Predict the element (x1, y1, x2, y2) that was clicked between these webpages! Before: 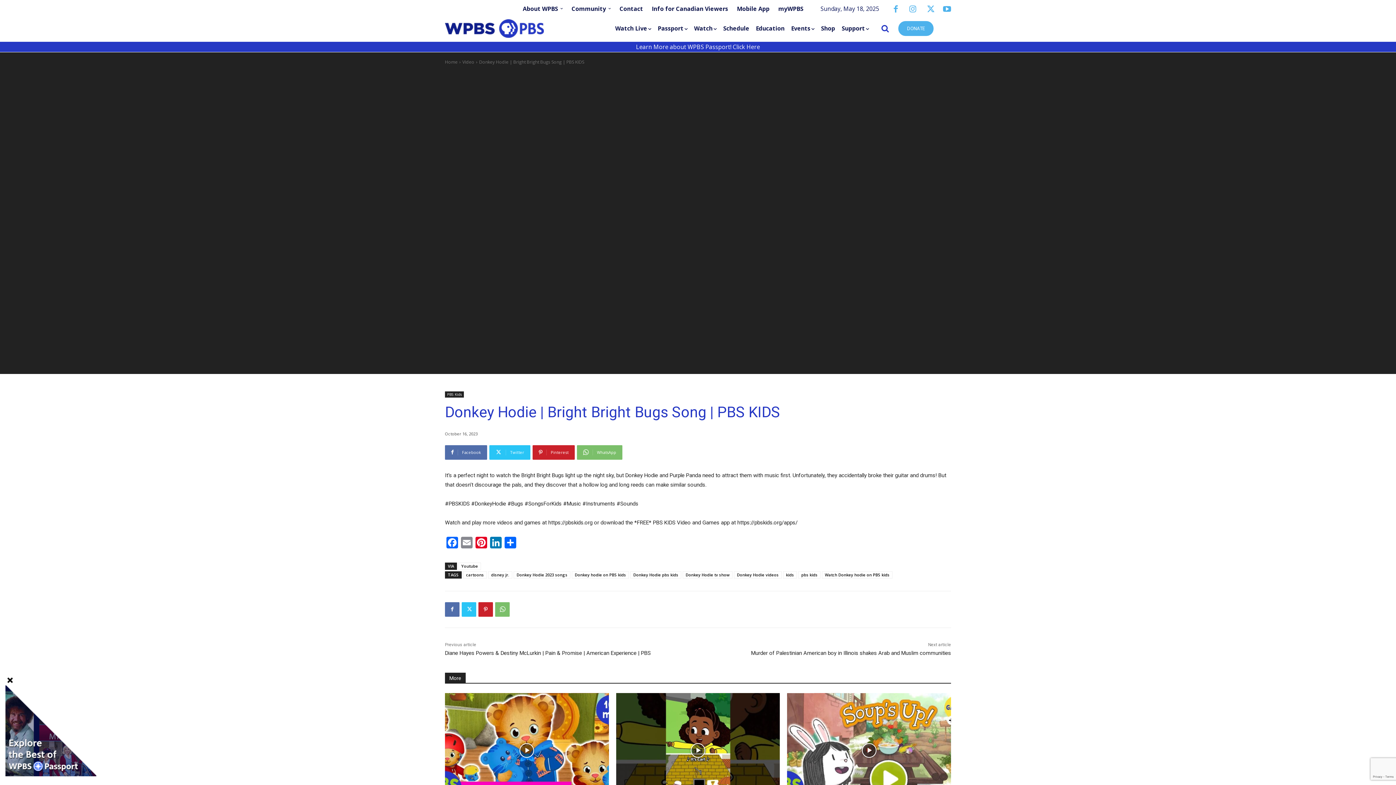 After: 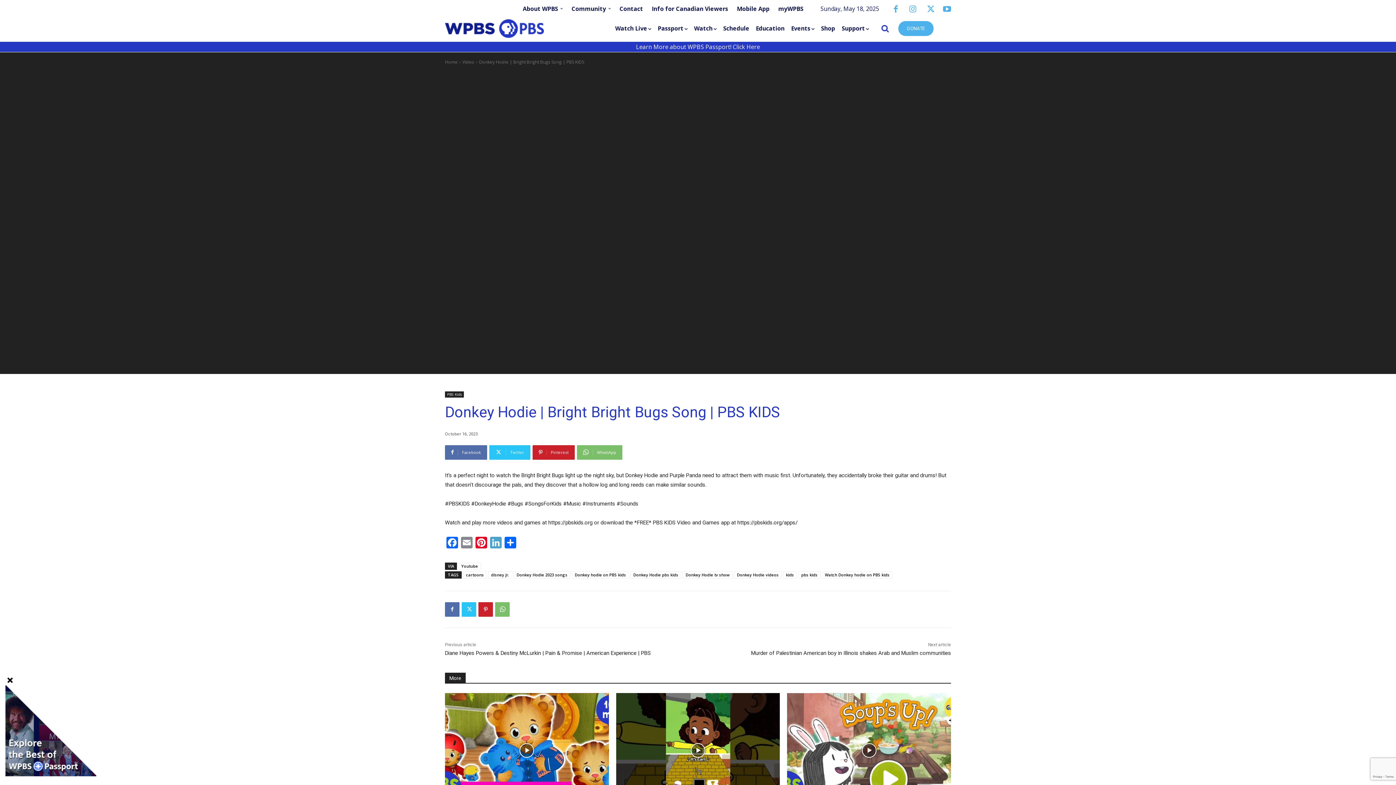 Action: label: LinkedIn bbox: (488, 537, 503, 550)